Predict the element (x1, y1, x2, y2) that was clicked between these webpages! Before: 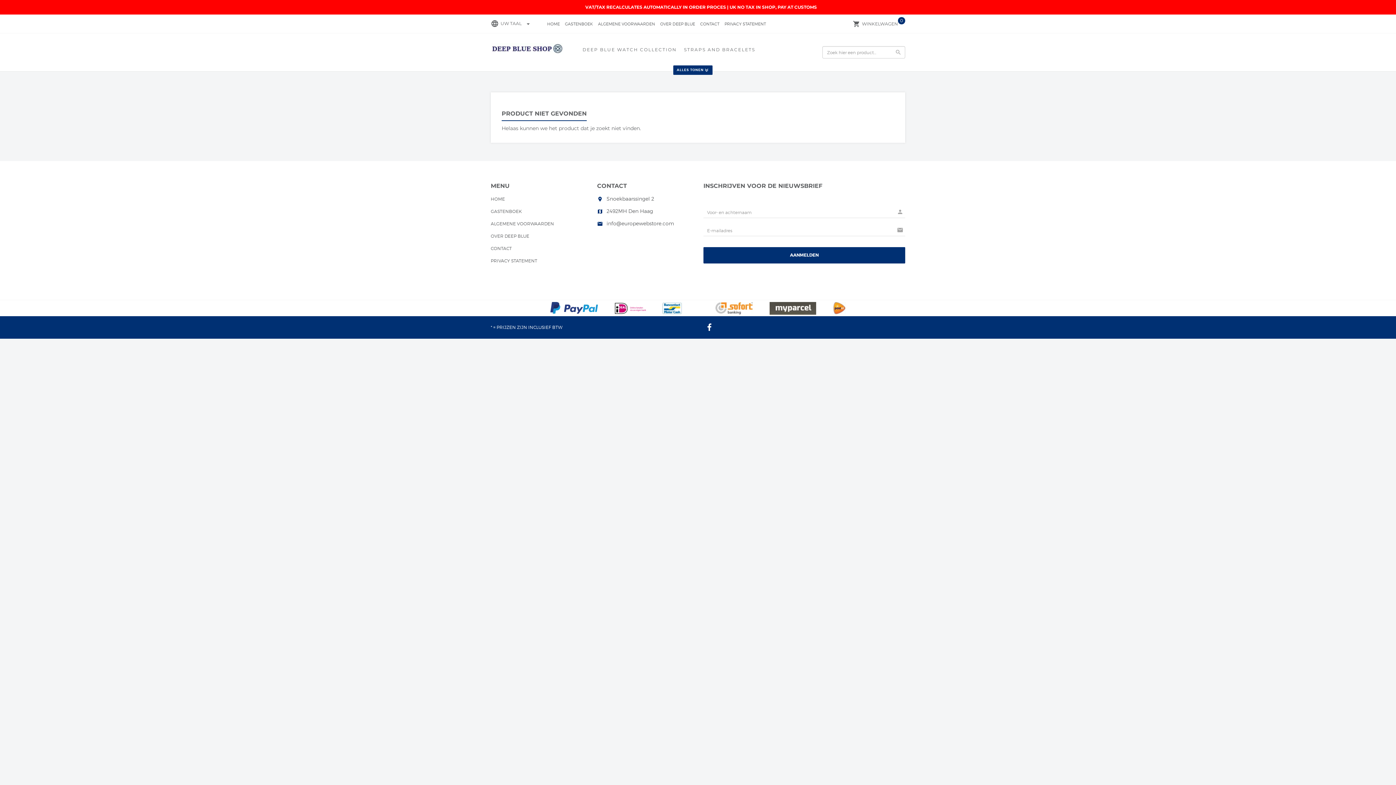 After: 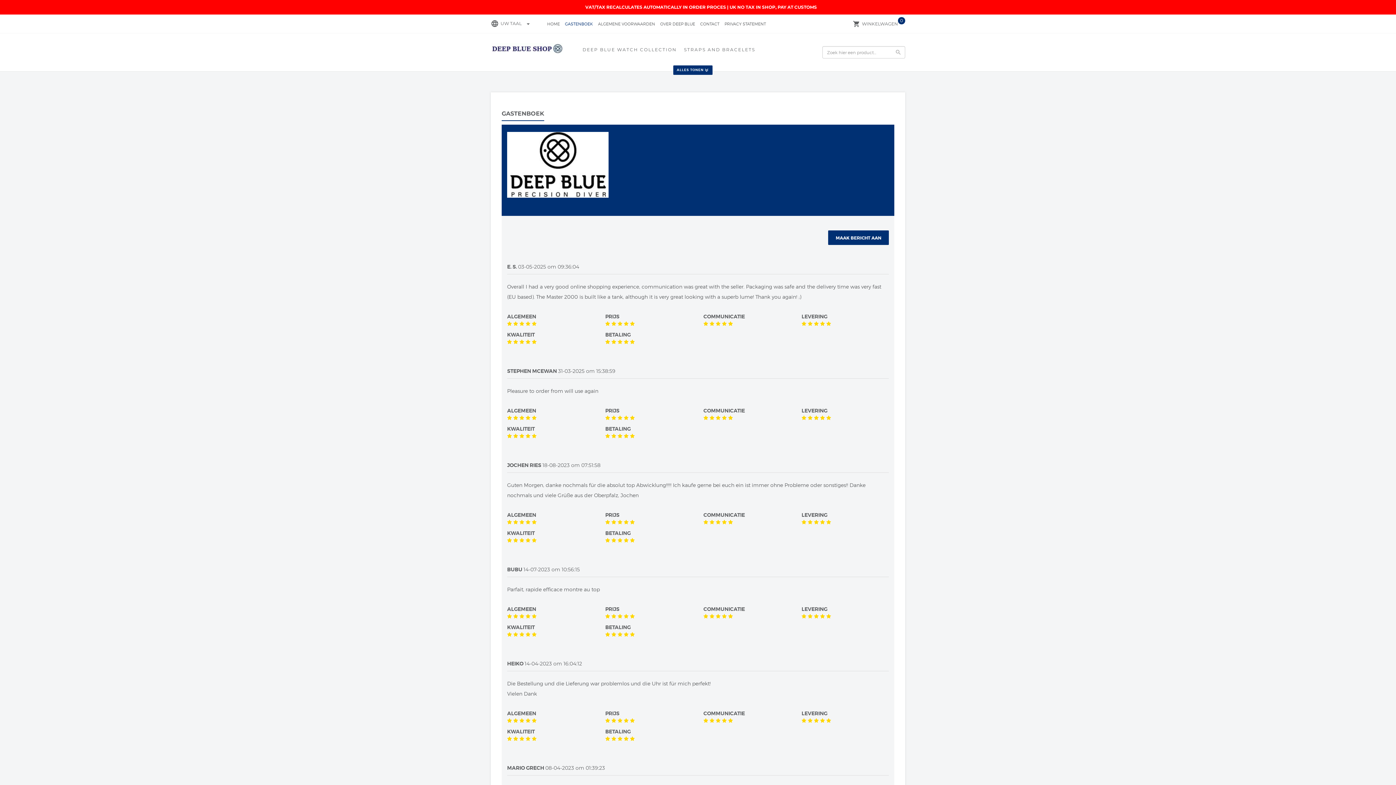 Action: bbox: (565, 21, 593, 28) label: GASTENBOEK